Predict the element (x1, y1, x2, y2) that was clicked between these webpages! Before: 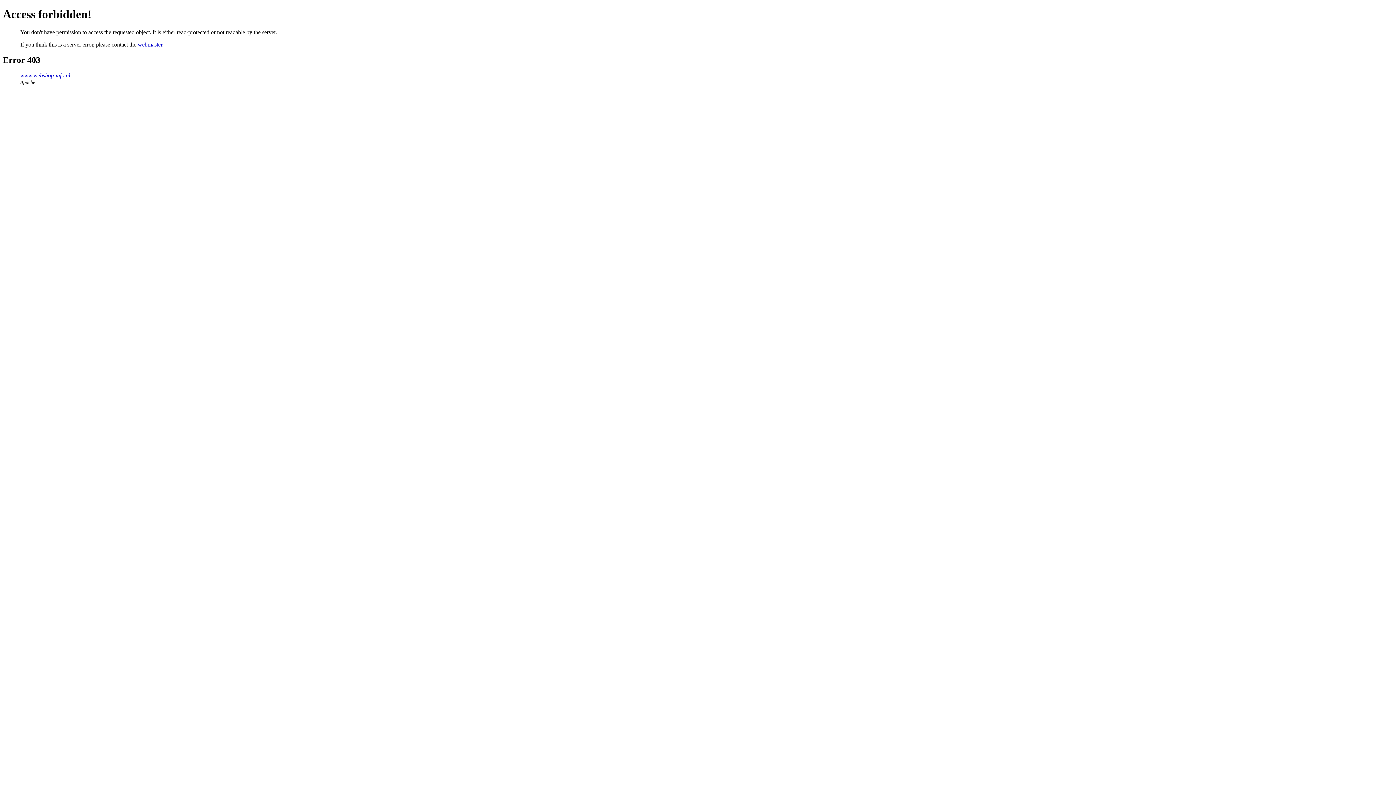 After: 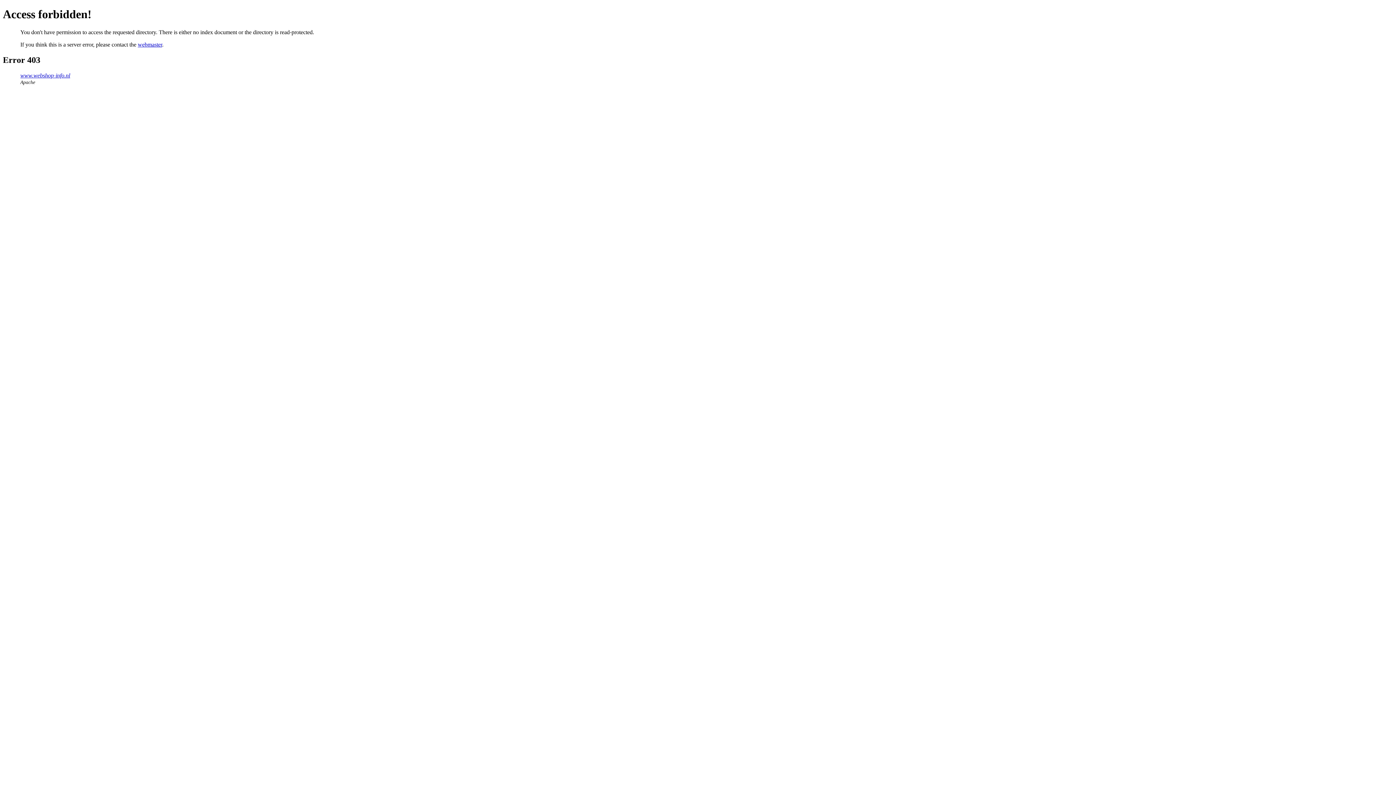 Action: bbox: (20, 72, 70, 78) label: www.webshop-info.nl